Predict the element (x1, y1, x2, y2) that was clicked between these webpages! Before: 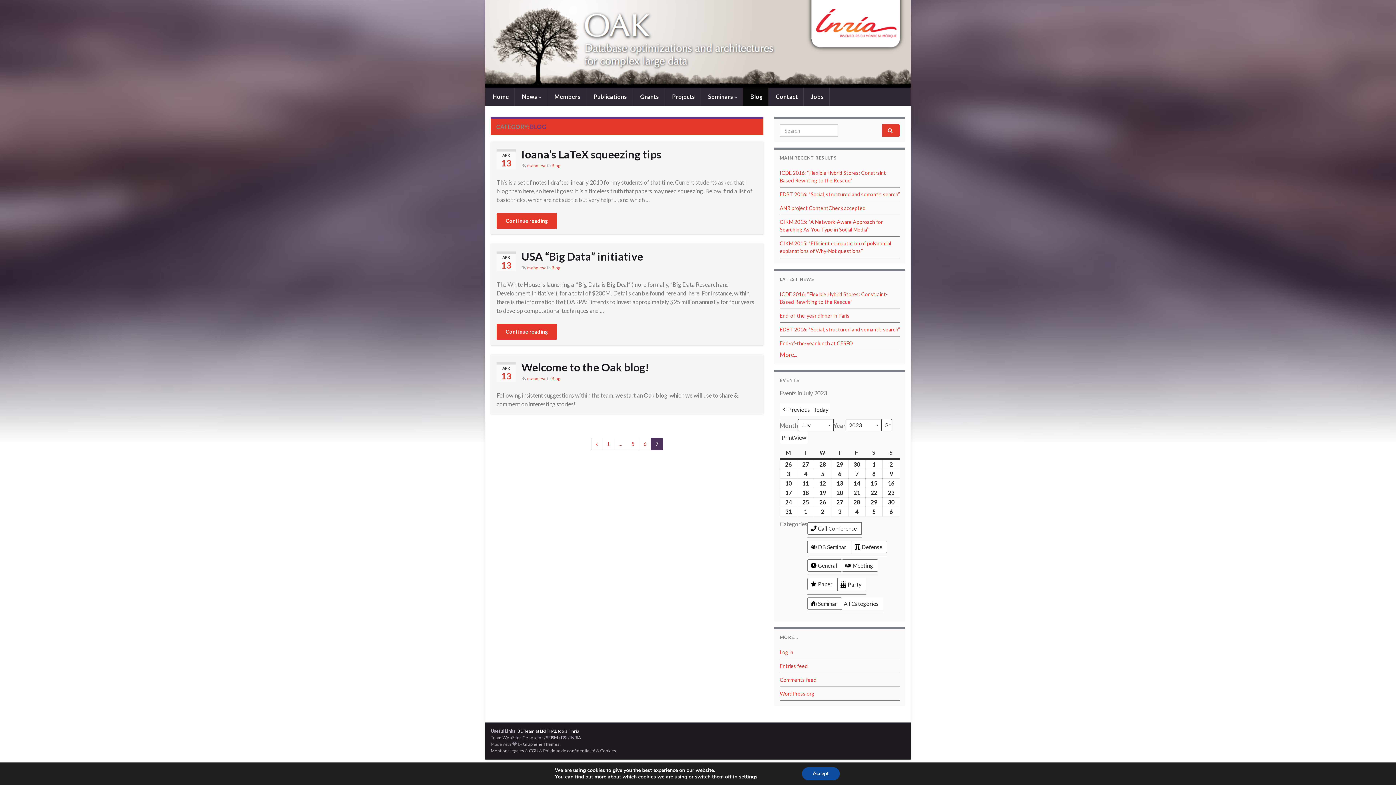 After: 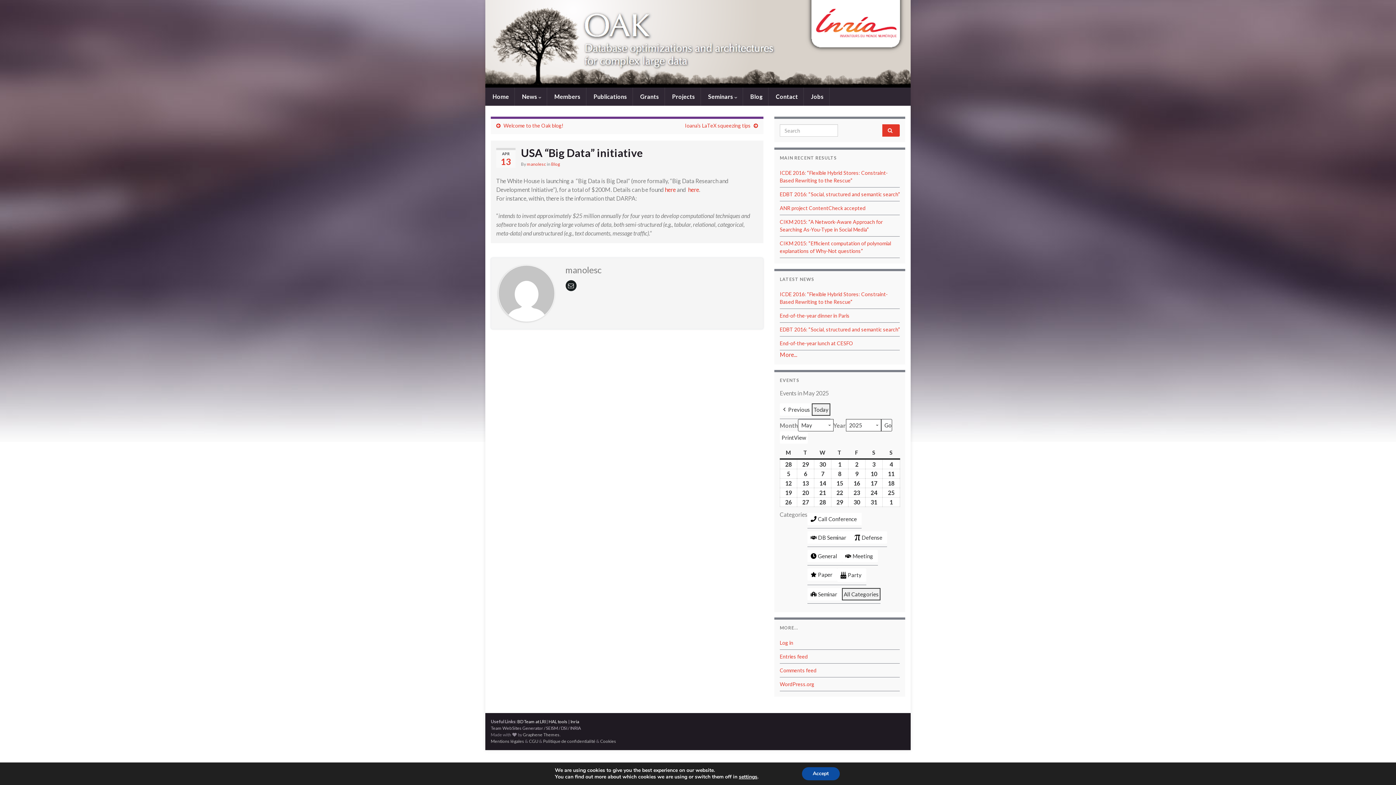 Action: bbox: (496, 249, 757, 263) label: USA “Big Data” initiative